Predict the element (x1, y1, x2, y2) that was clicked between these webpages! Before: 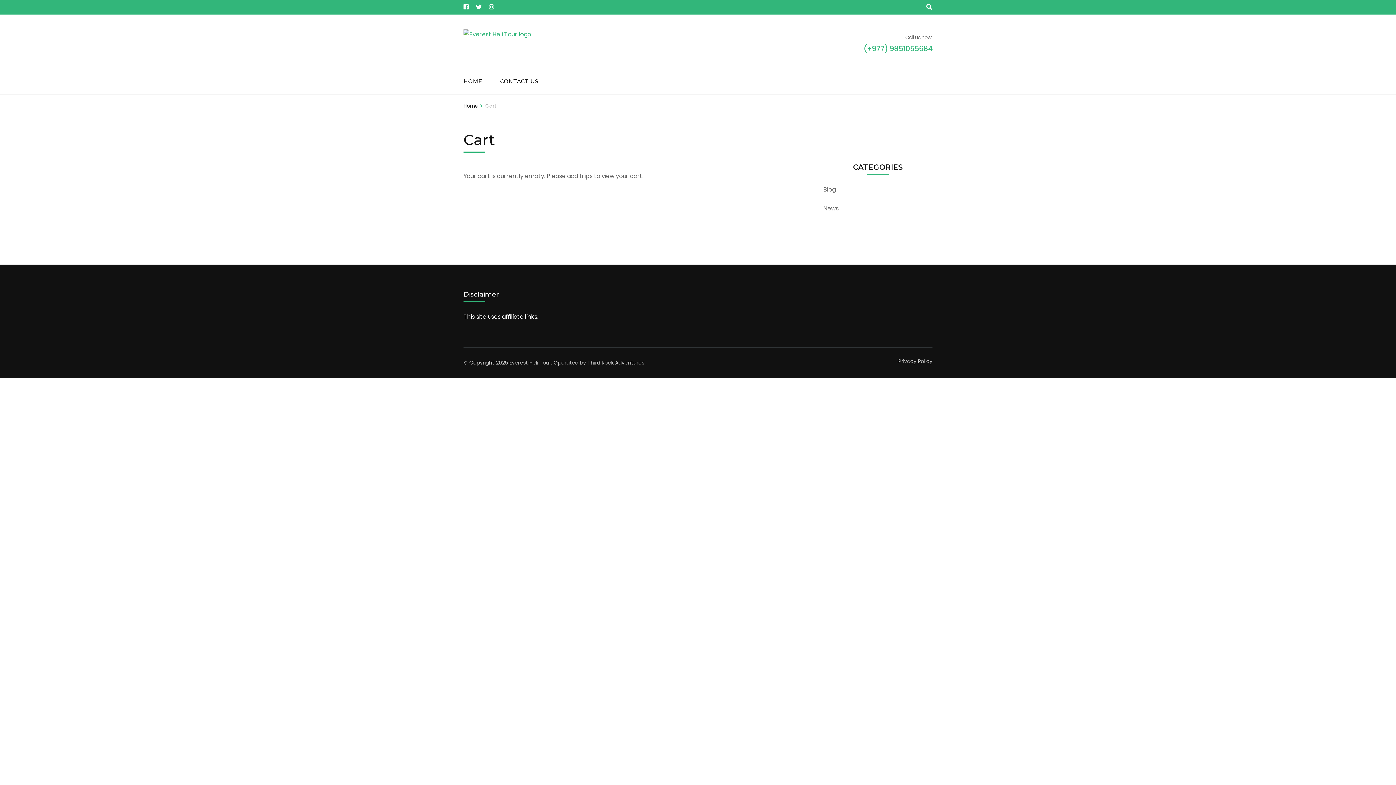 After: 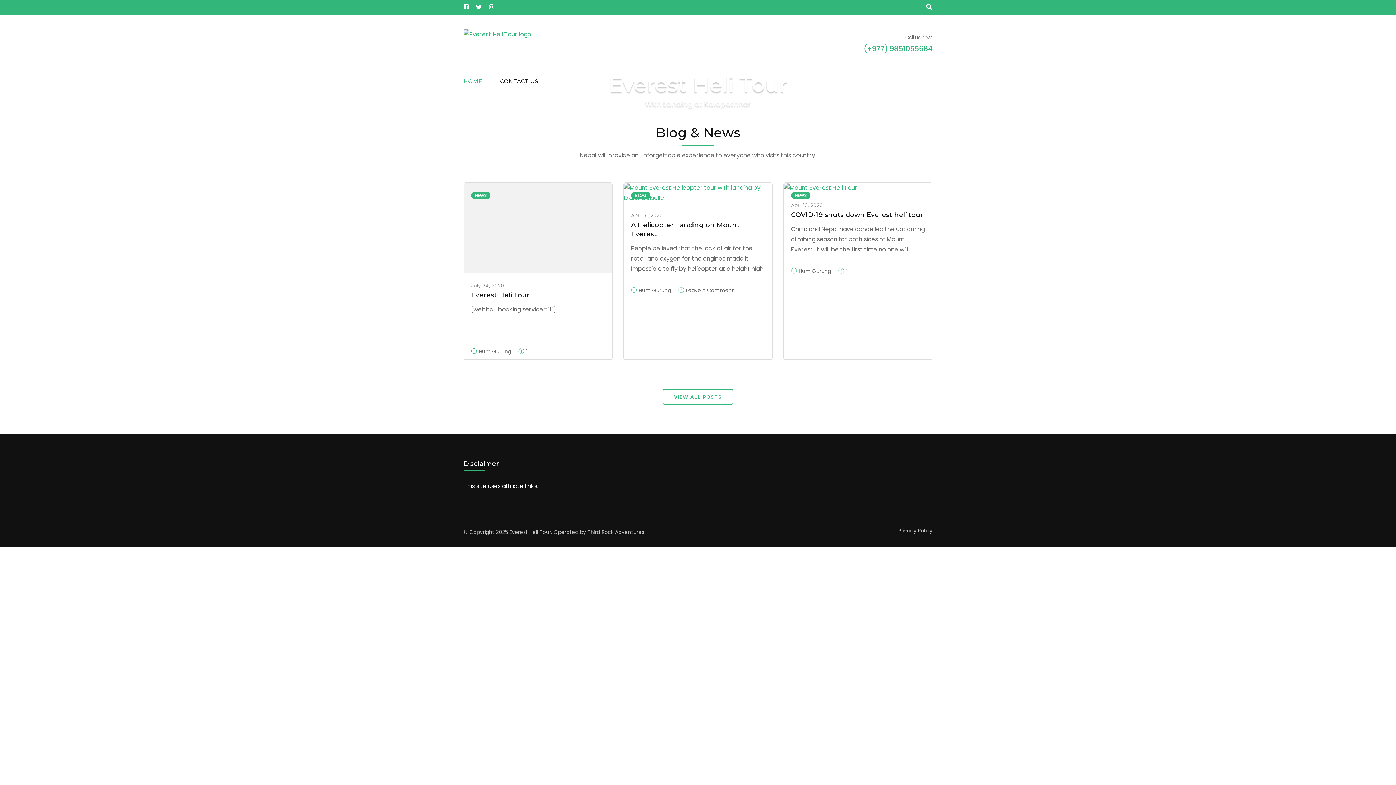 Action: bbox: (509, 359, 551, 366) label: Everest Heli Tour